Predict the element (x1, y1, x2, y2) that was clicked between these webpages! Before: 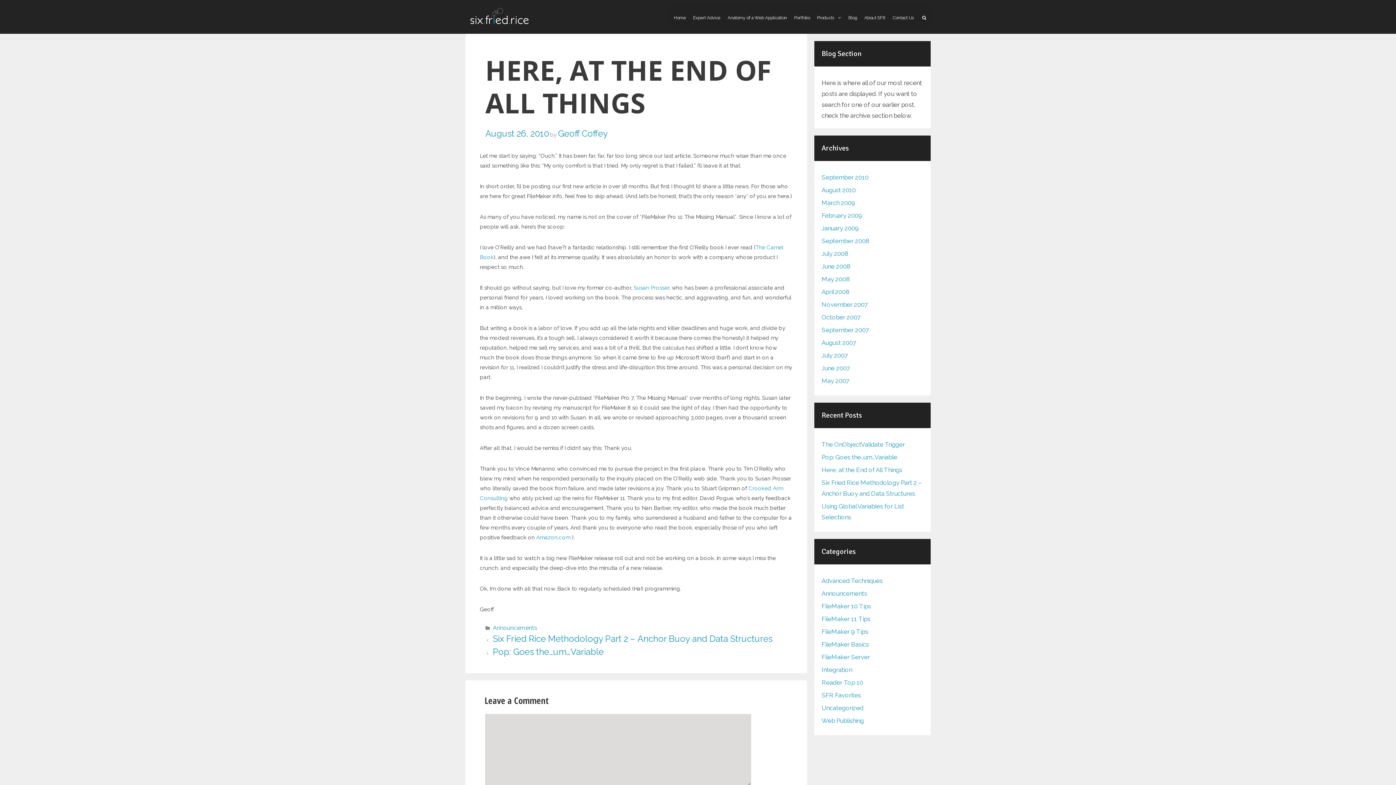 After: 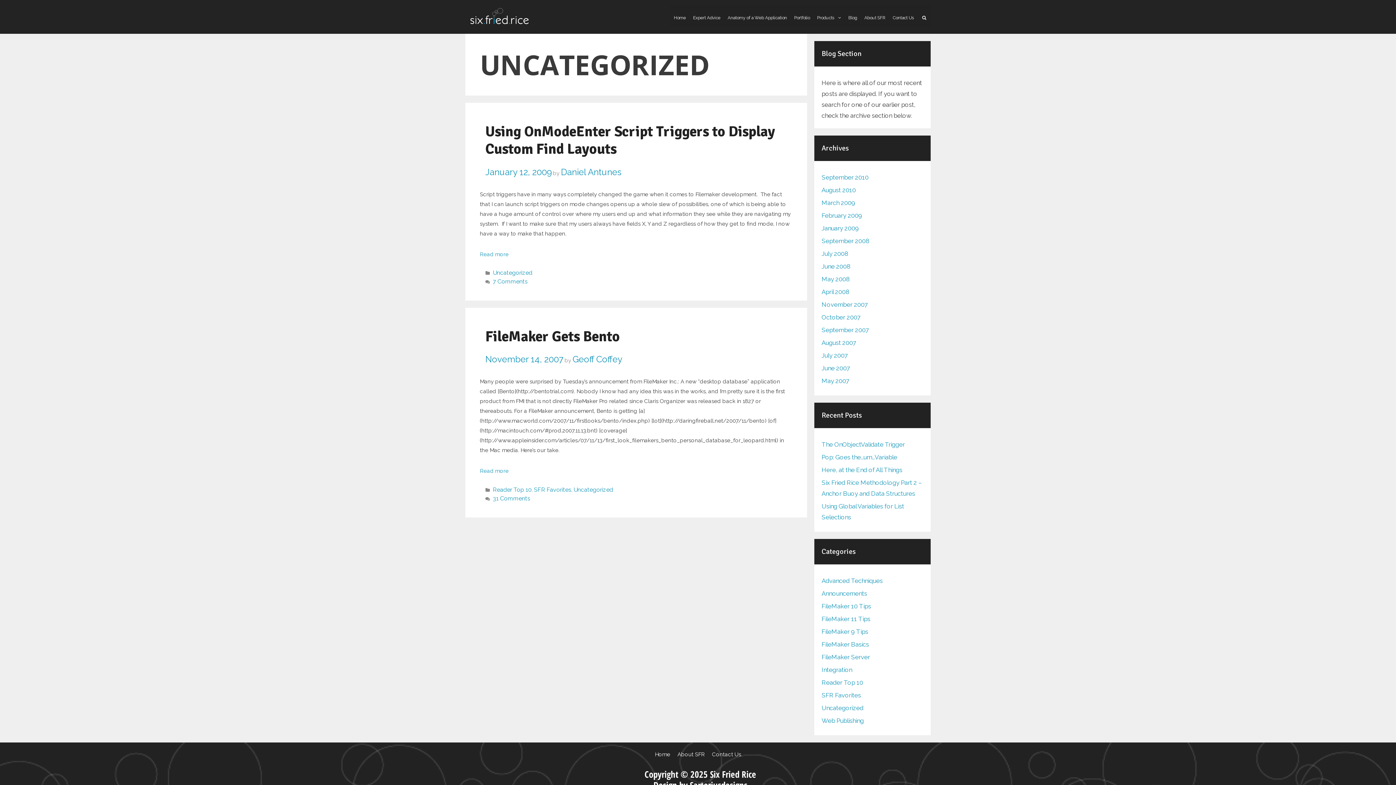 Action: label: Uncategorized bbox: (821, 704, 863, 712)